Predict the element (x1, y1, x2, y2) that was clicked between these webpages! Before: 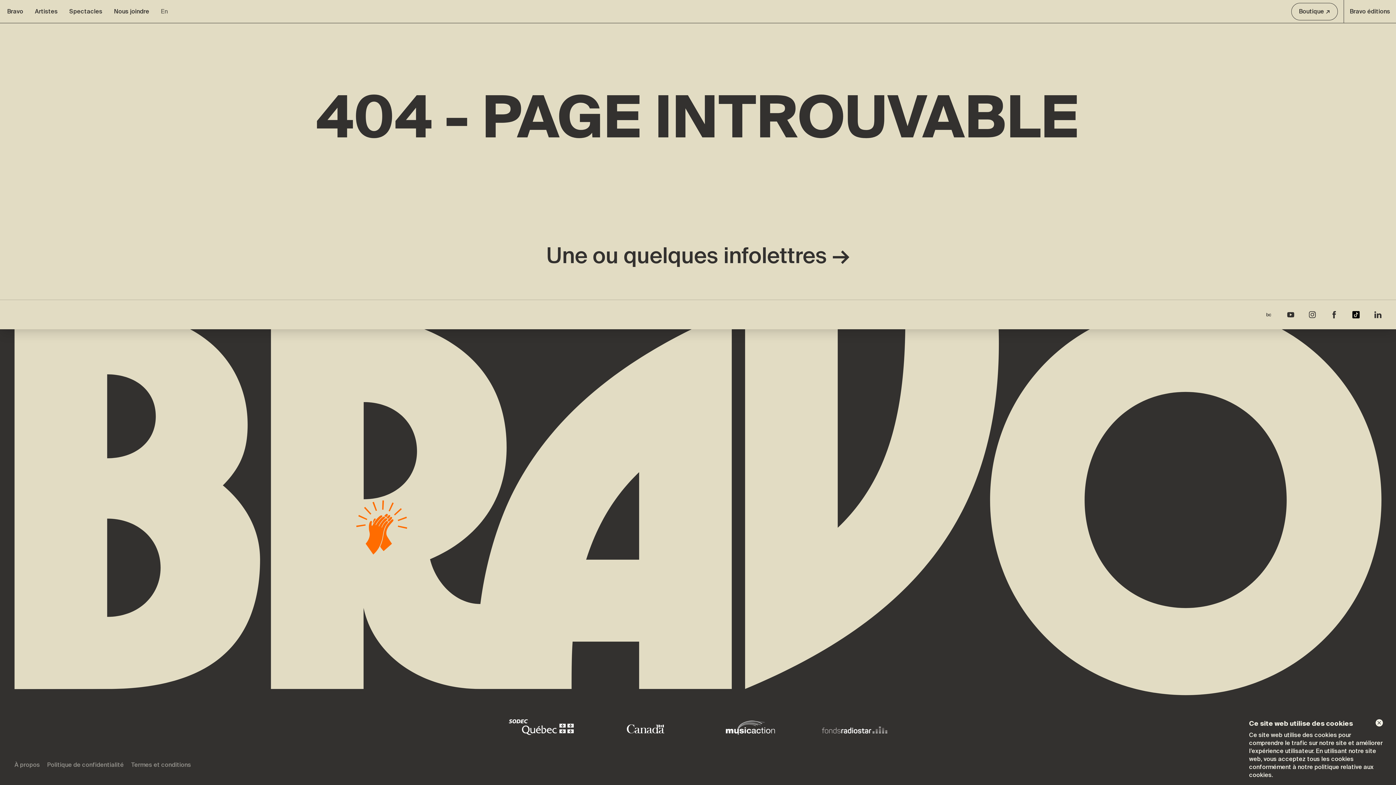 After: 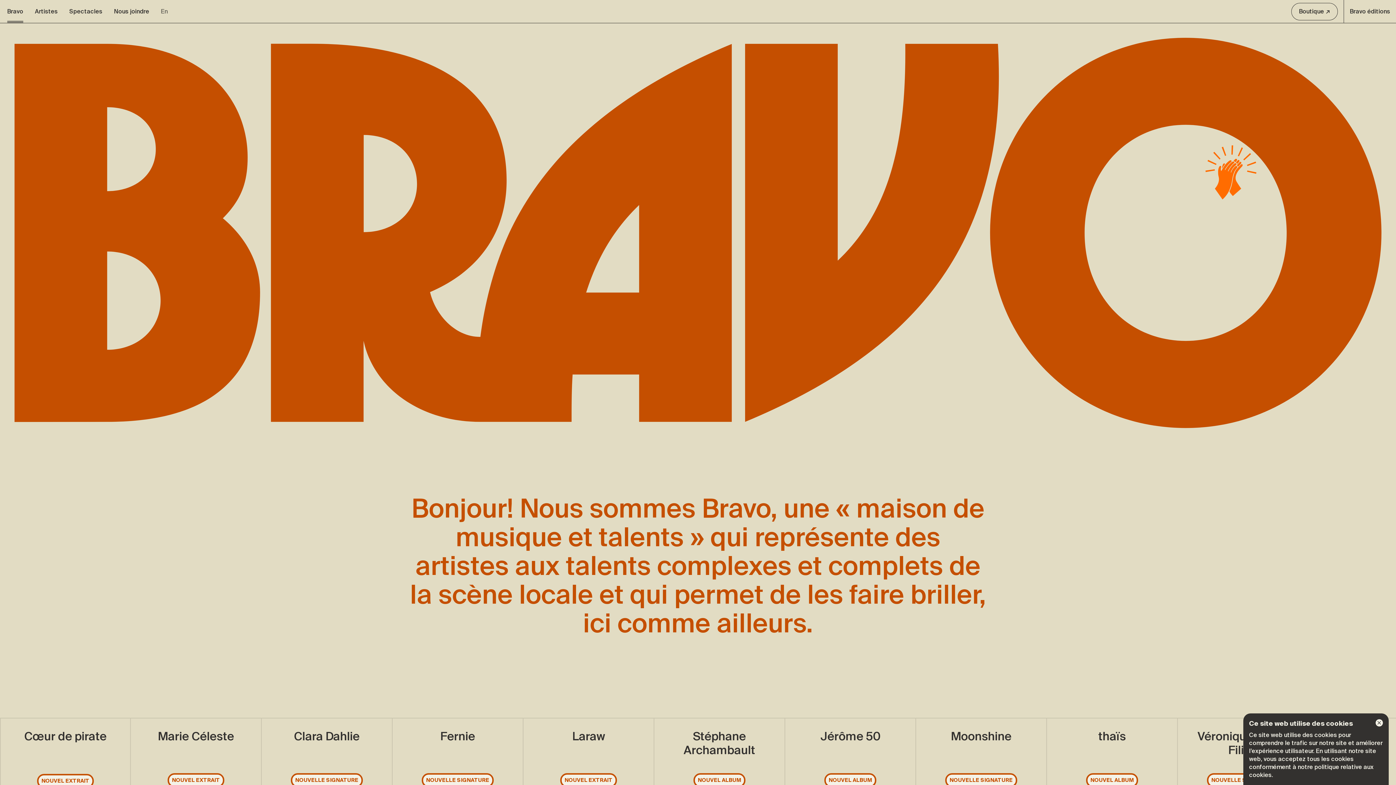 Action: label: Bravo bbox: (7, 0, 23, 22)